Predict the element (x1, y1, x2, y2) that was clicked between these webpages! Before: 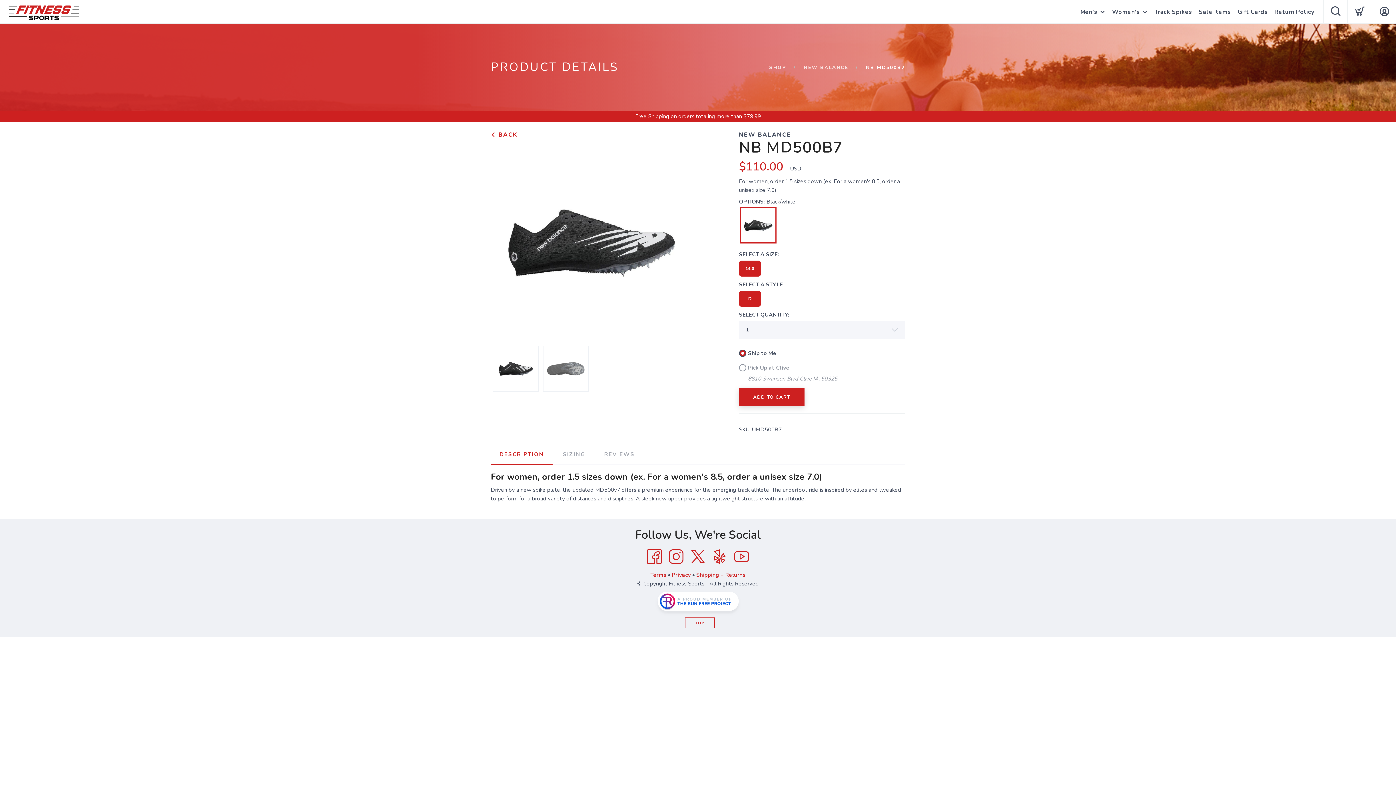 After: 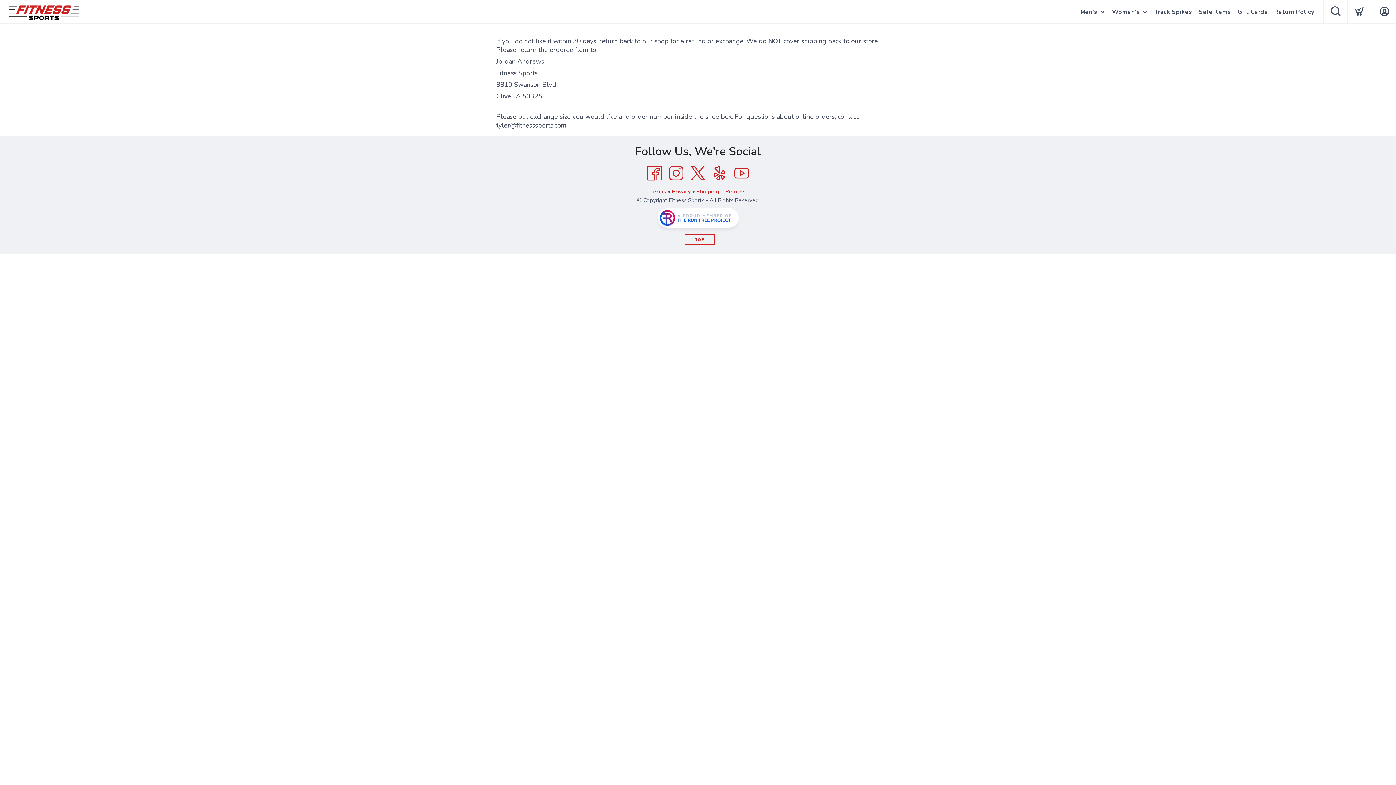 Action: label: Return Policy bbox: (1274, 0, 1314, 24)